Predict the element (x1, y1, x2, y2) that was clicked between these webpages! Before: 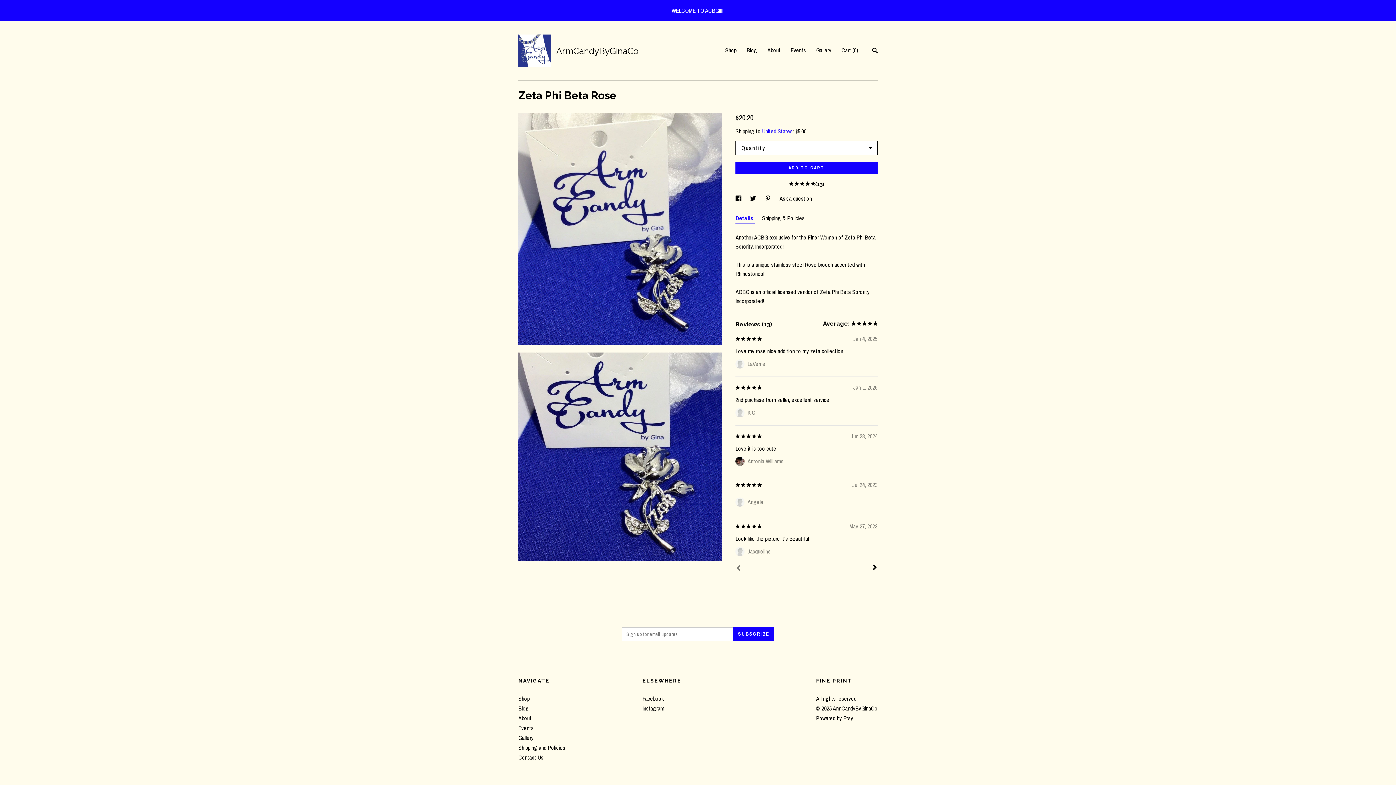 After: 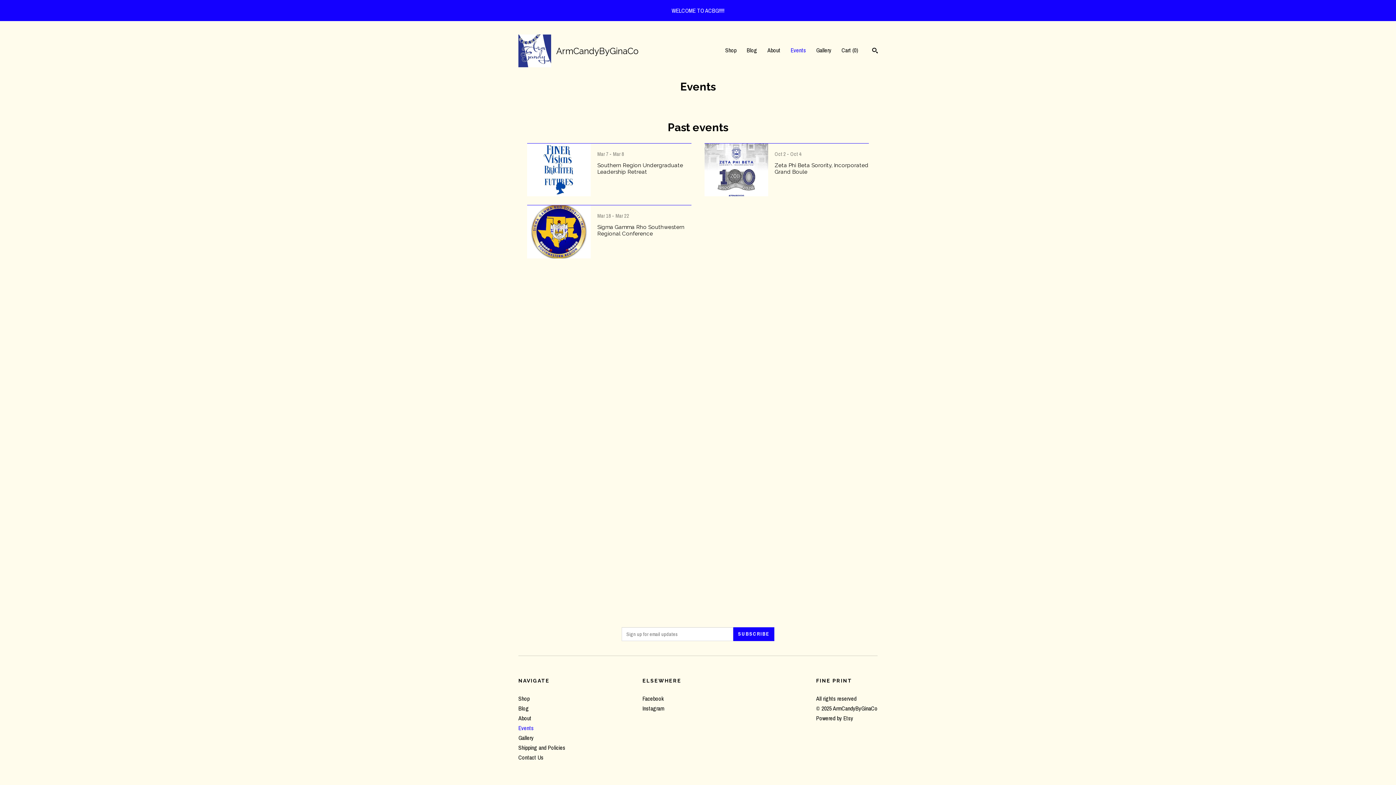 Action: label: Events bbox: (790, 46, 806, 54)